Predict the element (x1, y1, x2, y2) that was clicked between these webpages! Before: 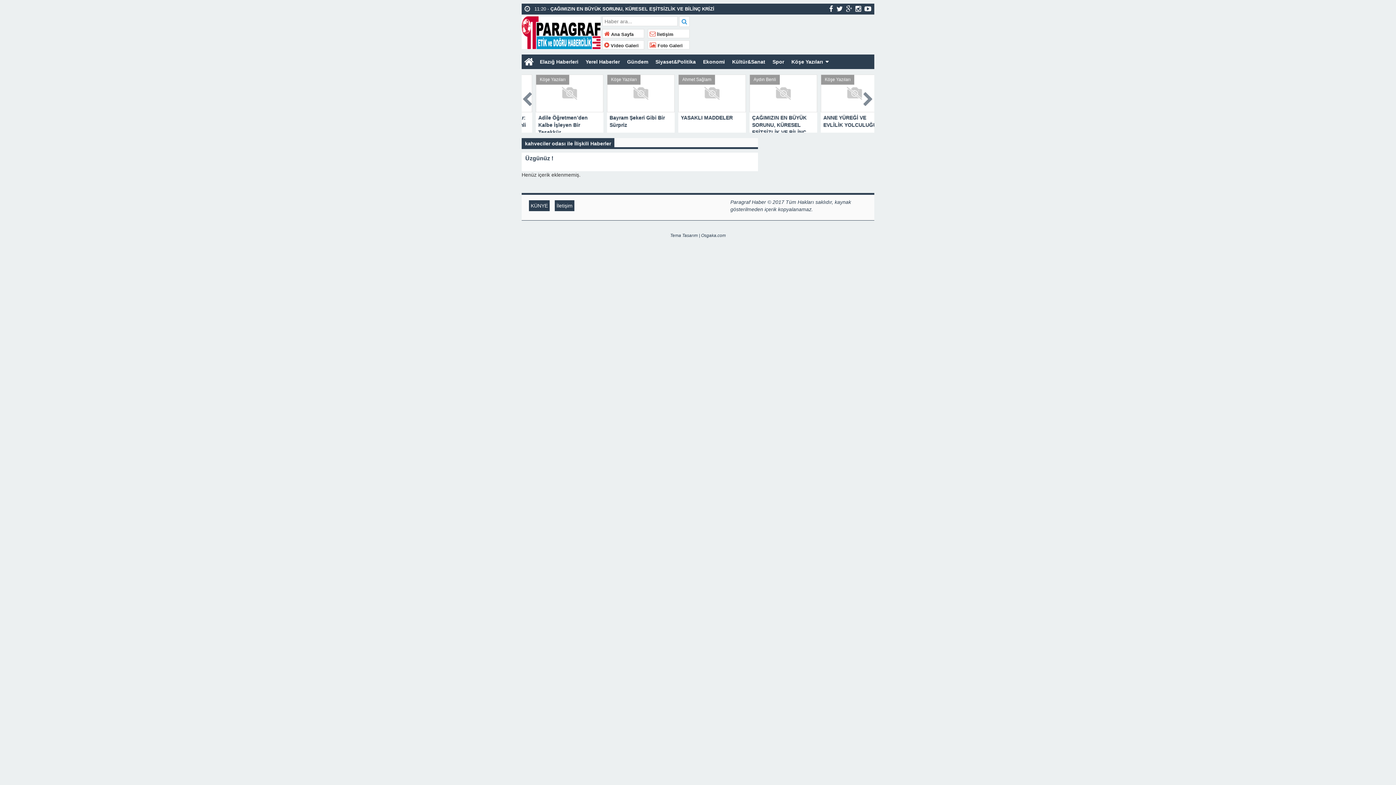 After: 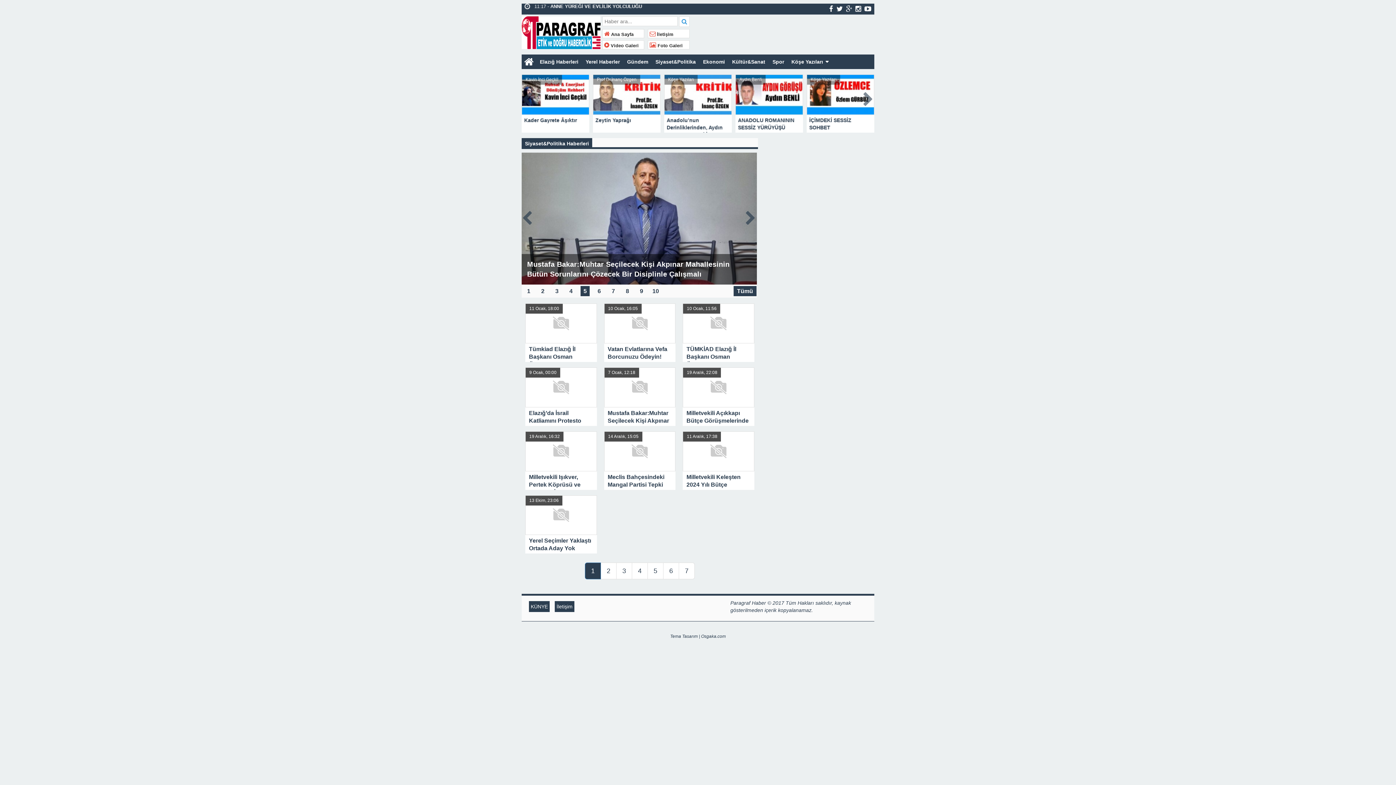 Action: label: Siyaset&Politika bbox: (652, 54, 699, 69)